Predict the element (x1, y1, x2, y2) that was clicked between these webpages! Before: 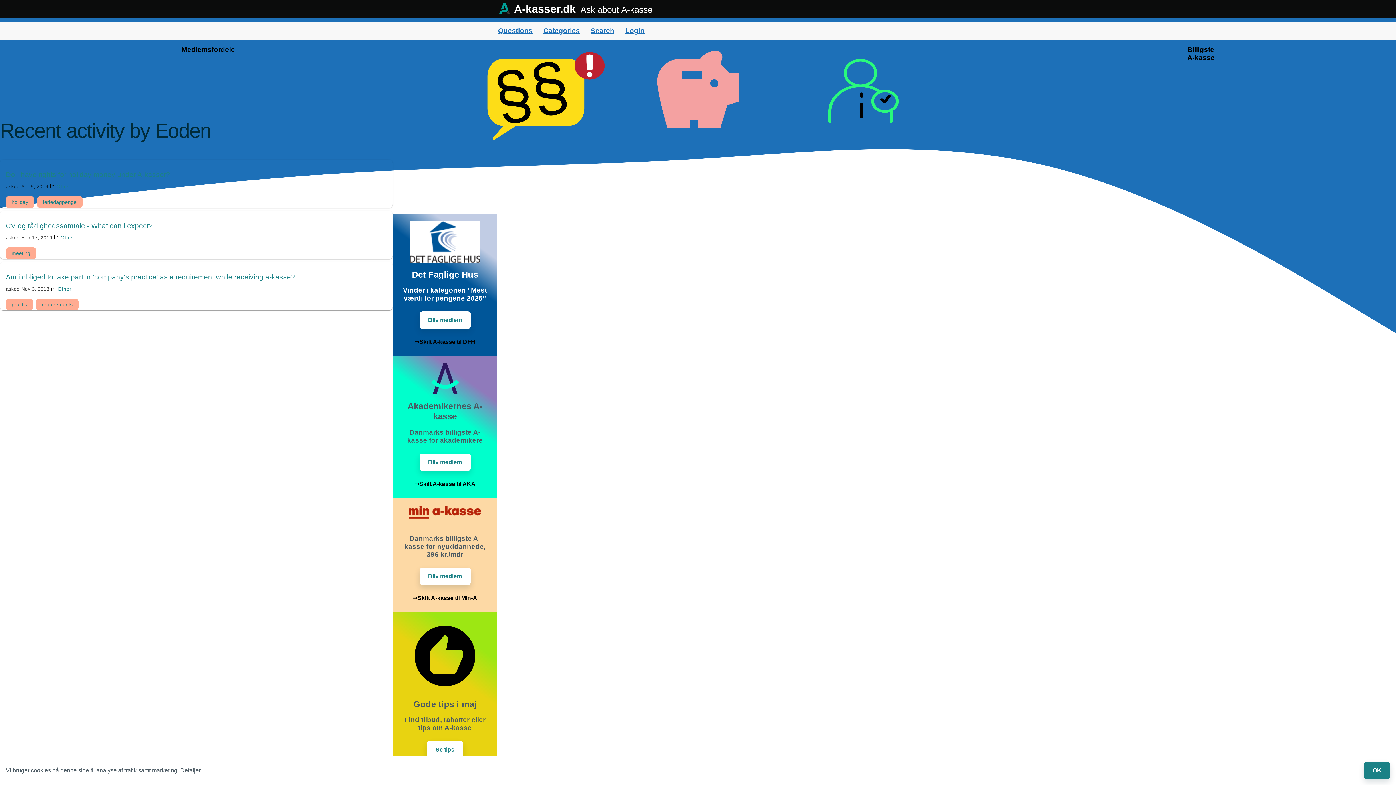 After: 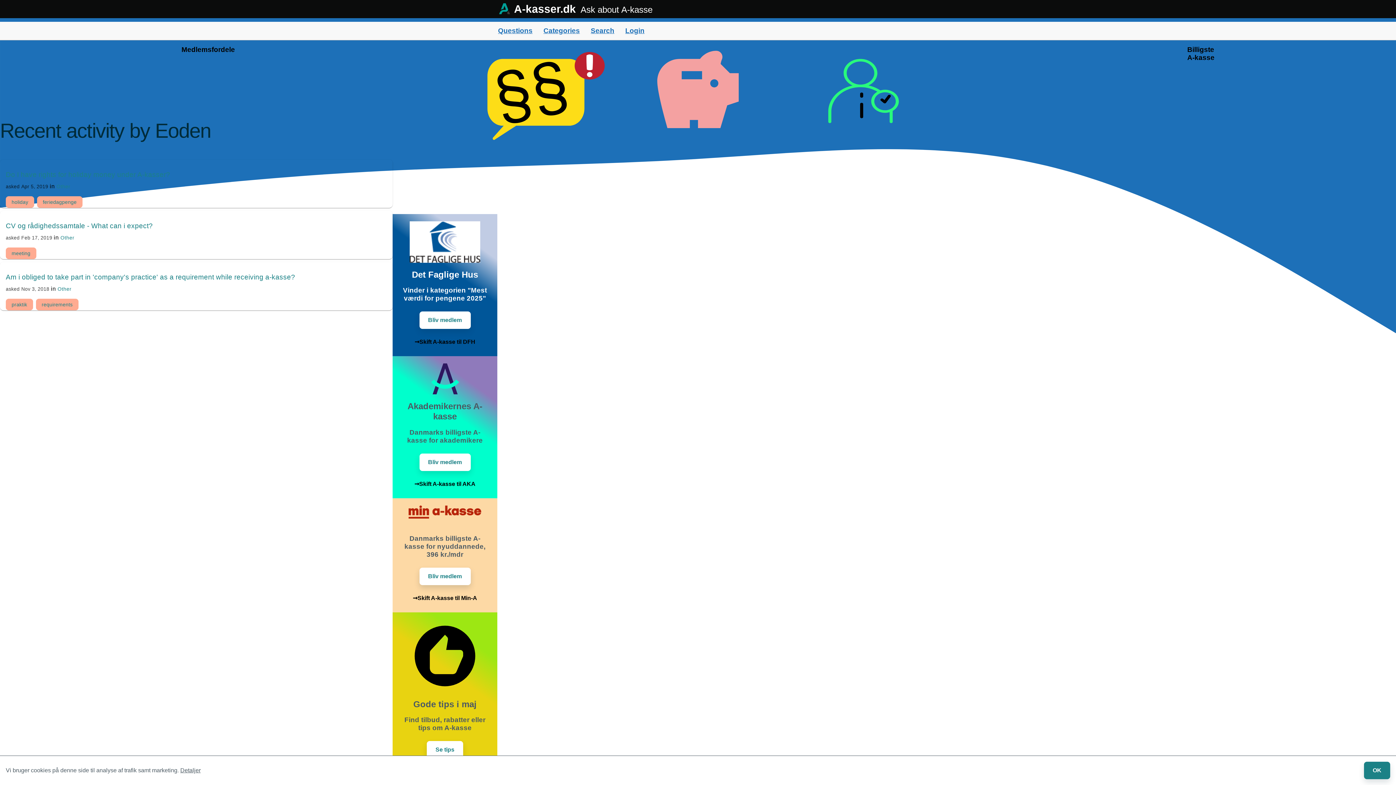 Action: bbox: (400, 263, 490, 323) label: Det Faglige Hus
Vinder i kategorien "Mest værdi for pengene 2025"
Bliv medlem